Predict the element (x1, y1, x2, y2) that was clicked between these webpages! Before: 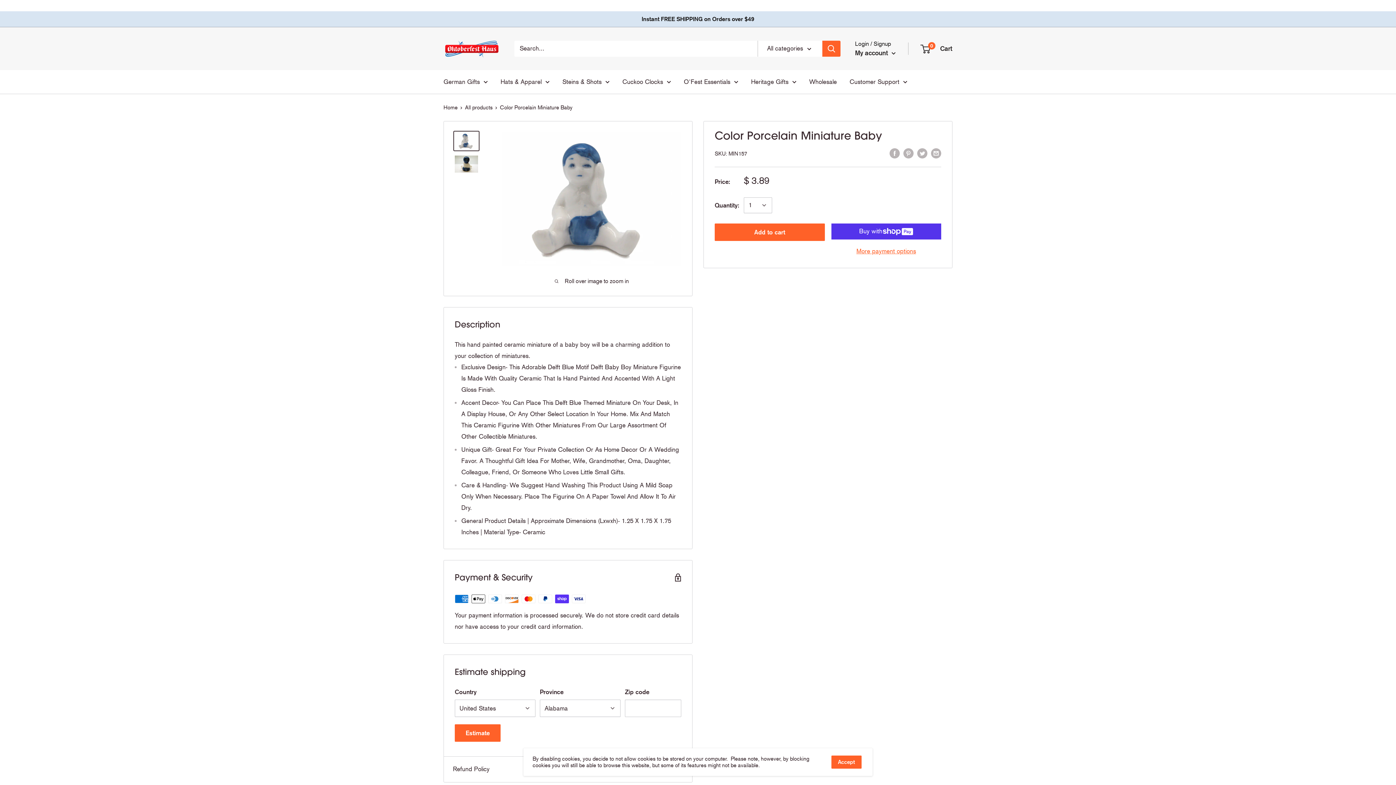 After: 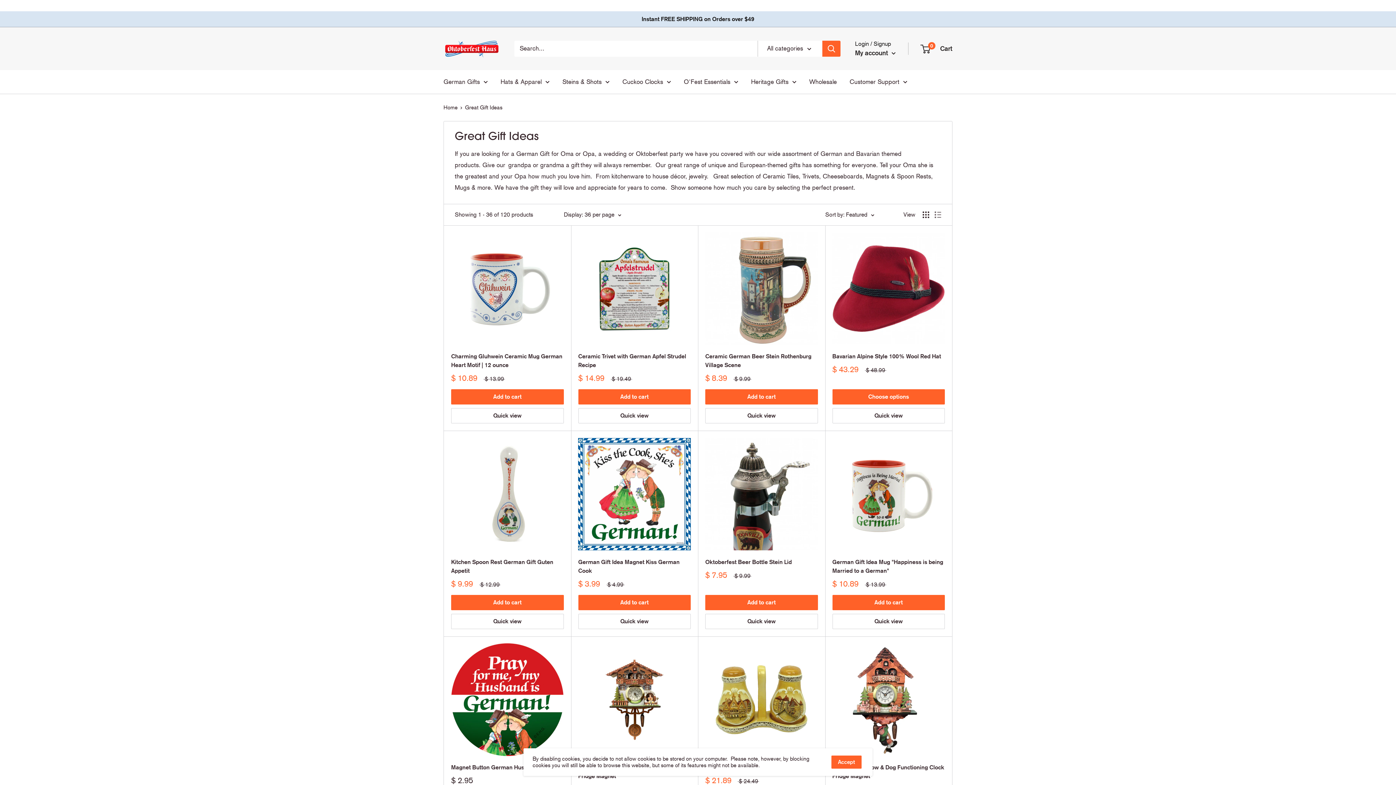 Action: bbox: (443, 76, 488, 87) label: German Gifts